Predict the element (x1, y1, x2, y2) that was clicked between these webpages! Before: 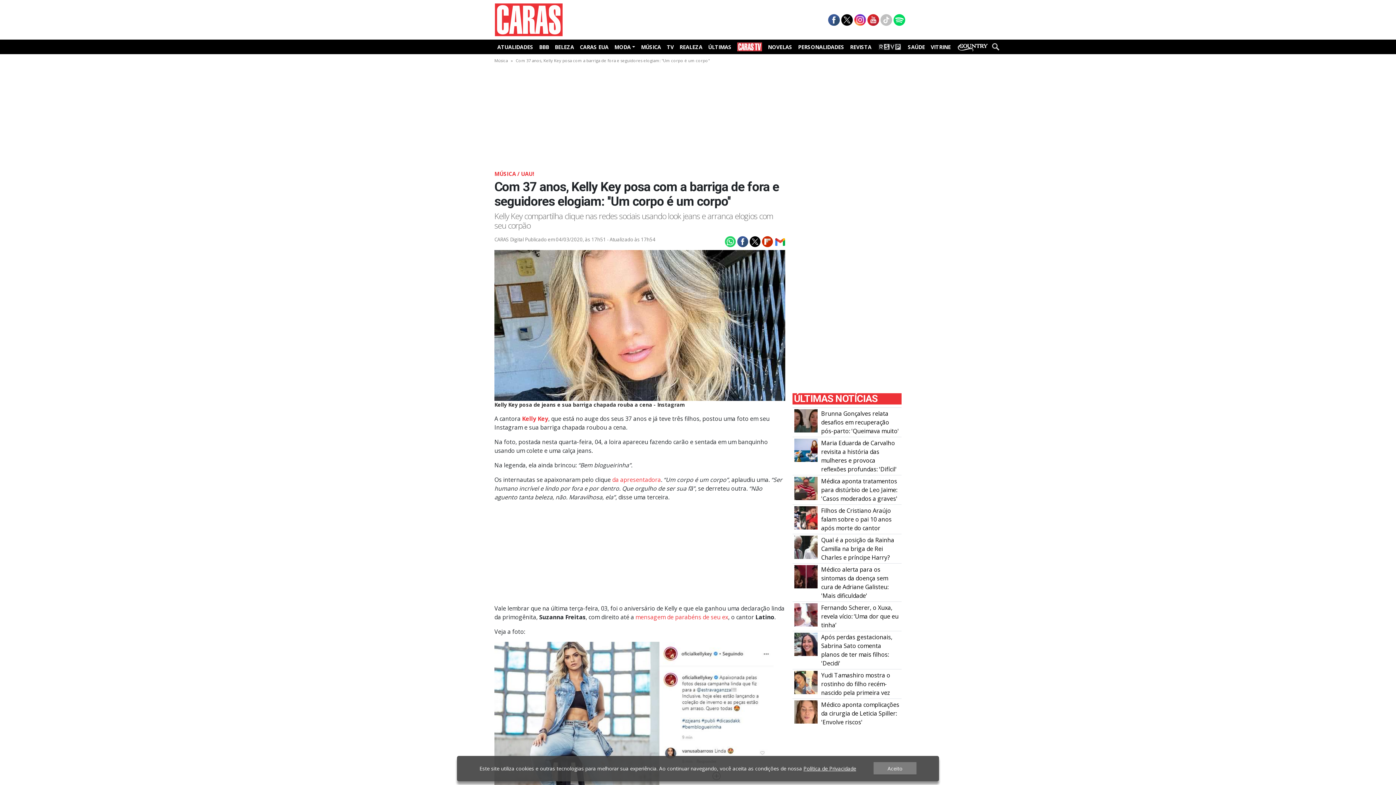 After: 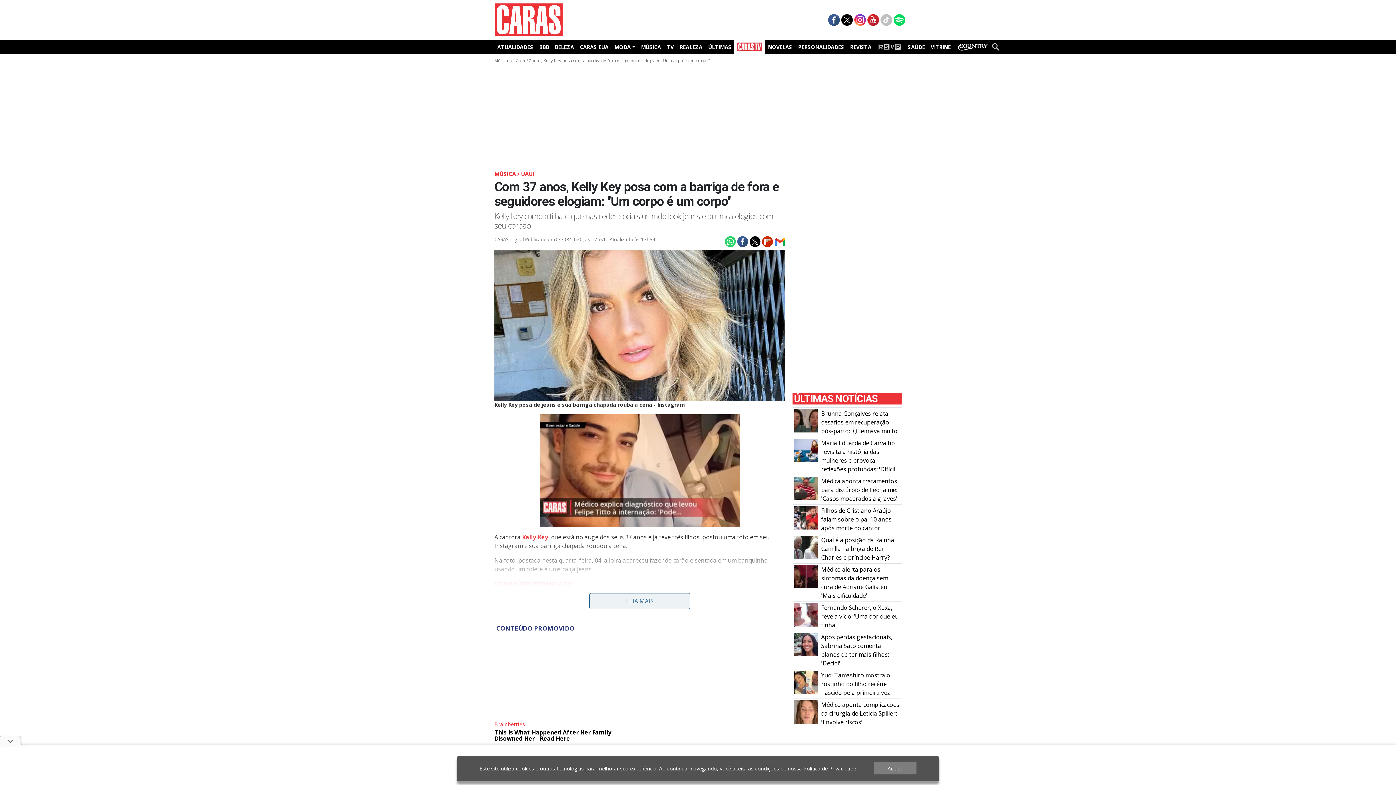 Action: bbox: (734, 39, 765, 54)